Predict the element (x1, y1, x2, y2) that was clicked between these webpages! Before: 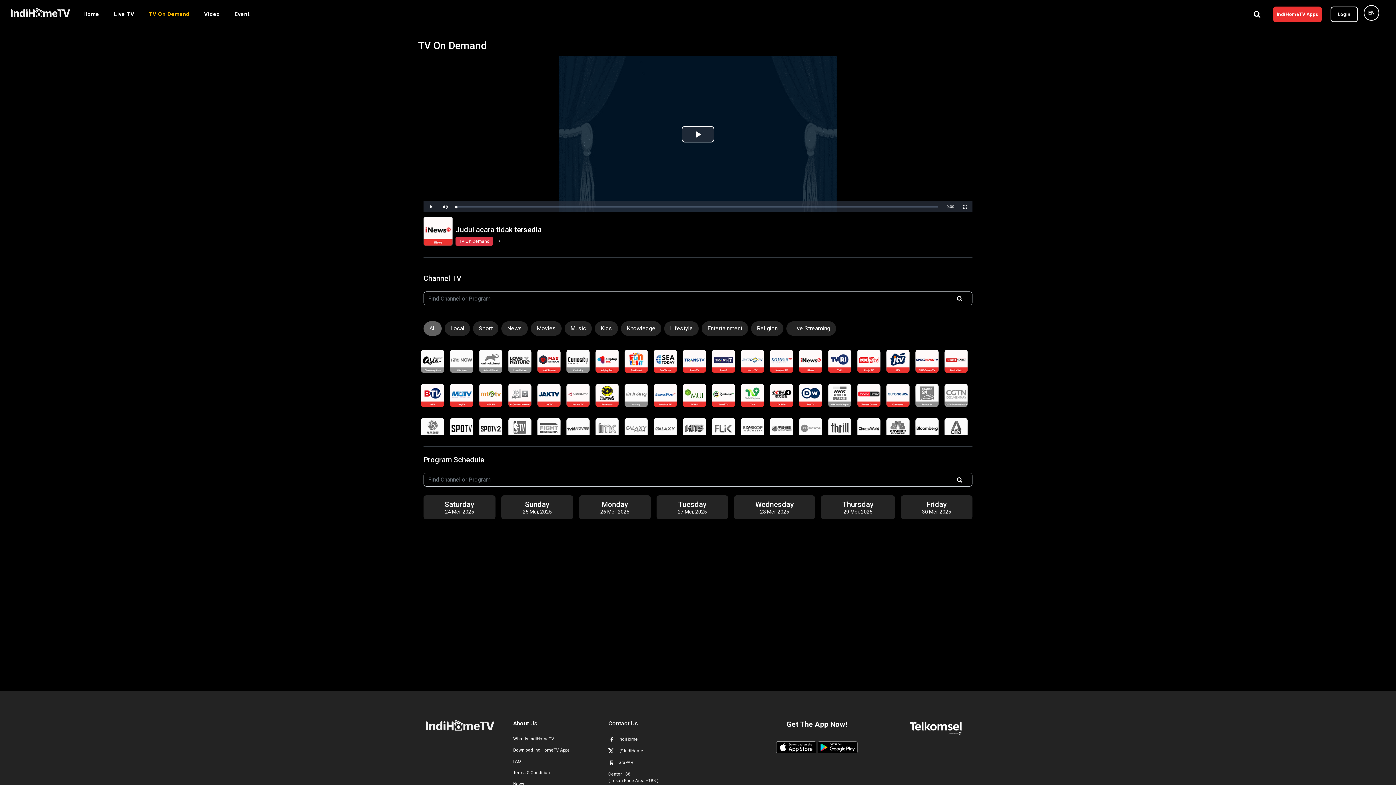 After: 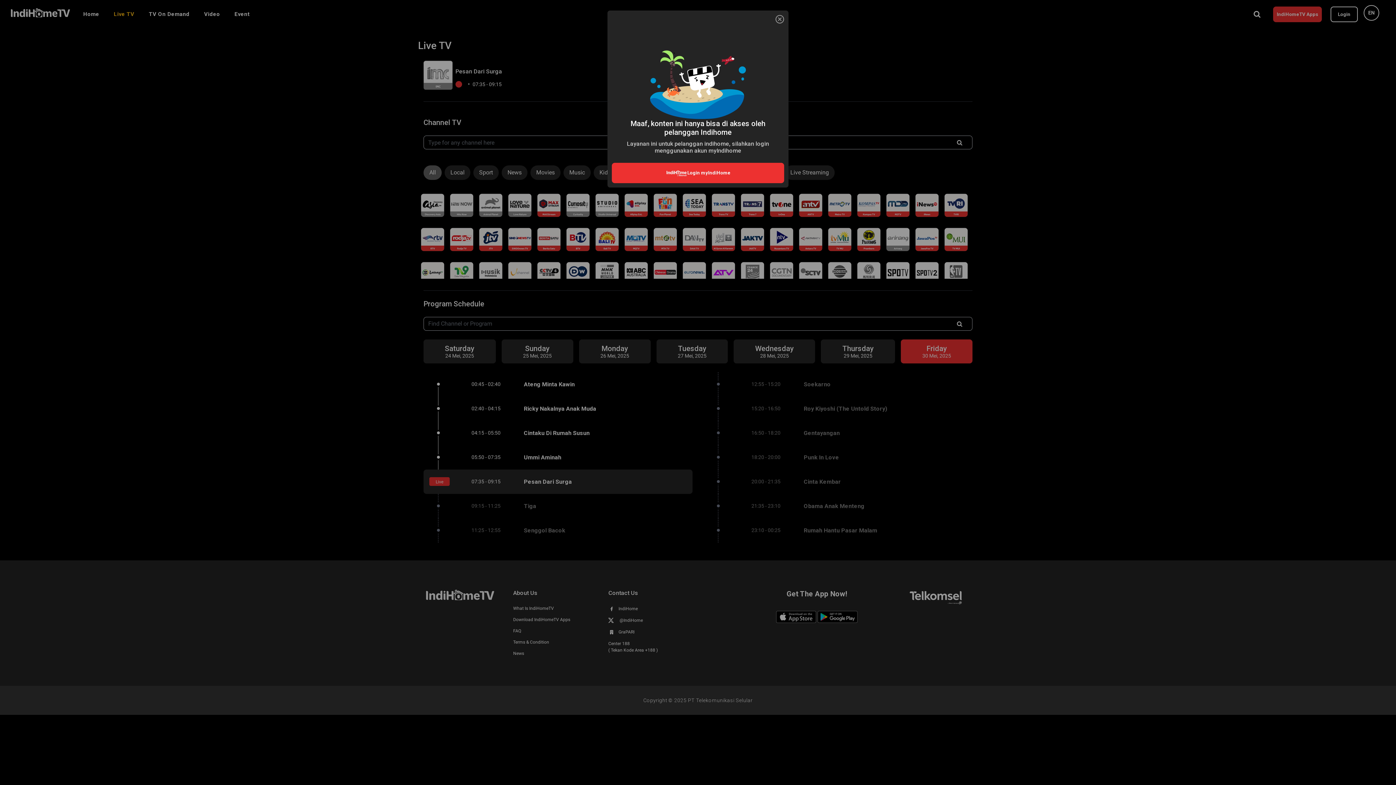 Action: bbox: (595, 418, 618, 441)